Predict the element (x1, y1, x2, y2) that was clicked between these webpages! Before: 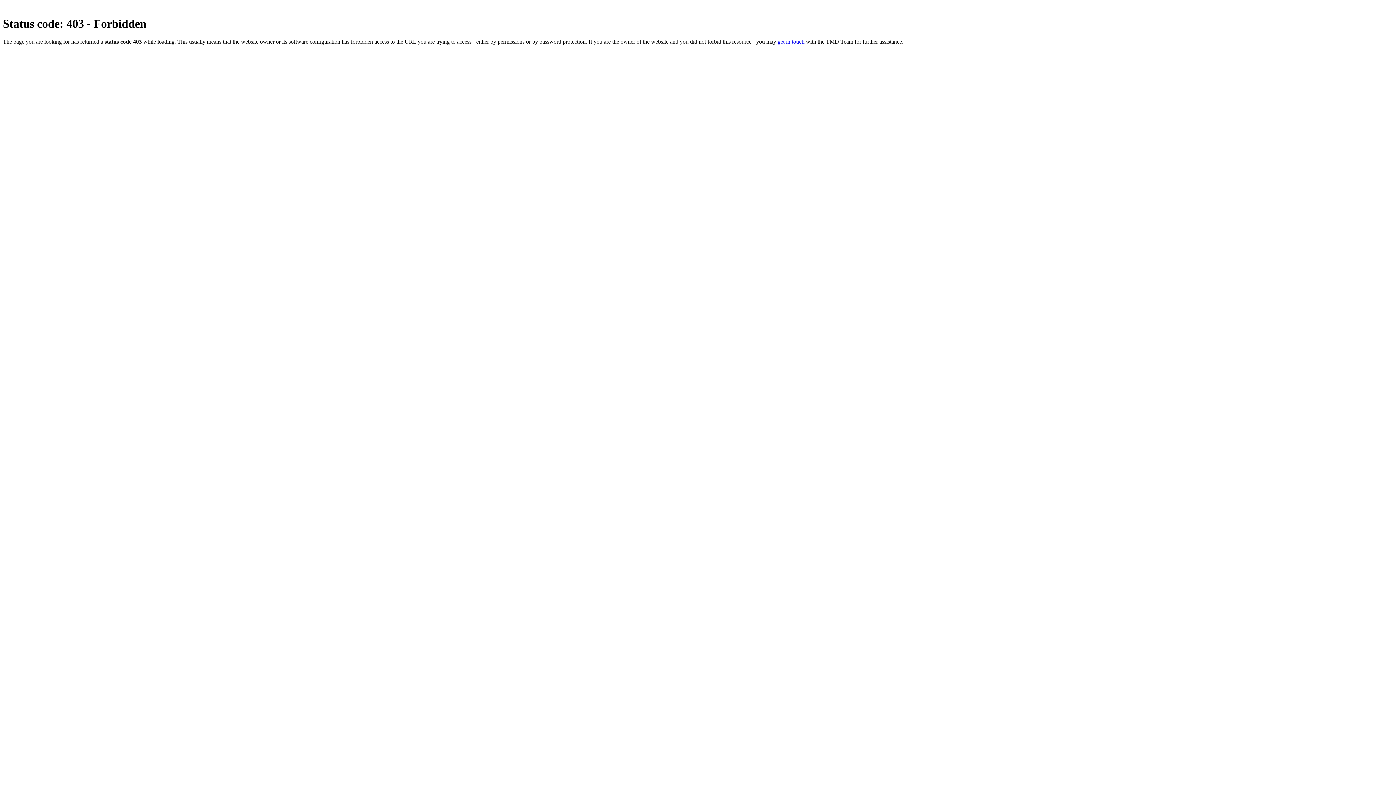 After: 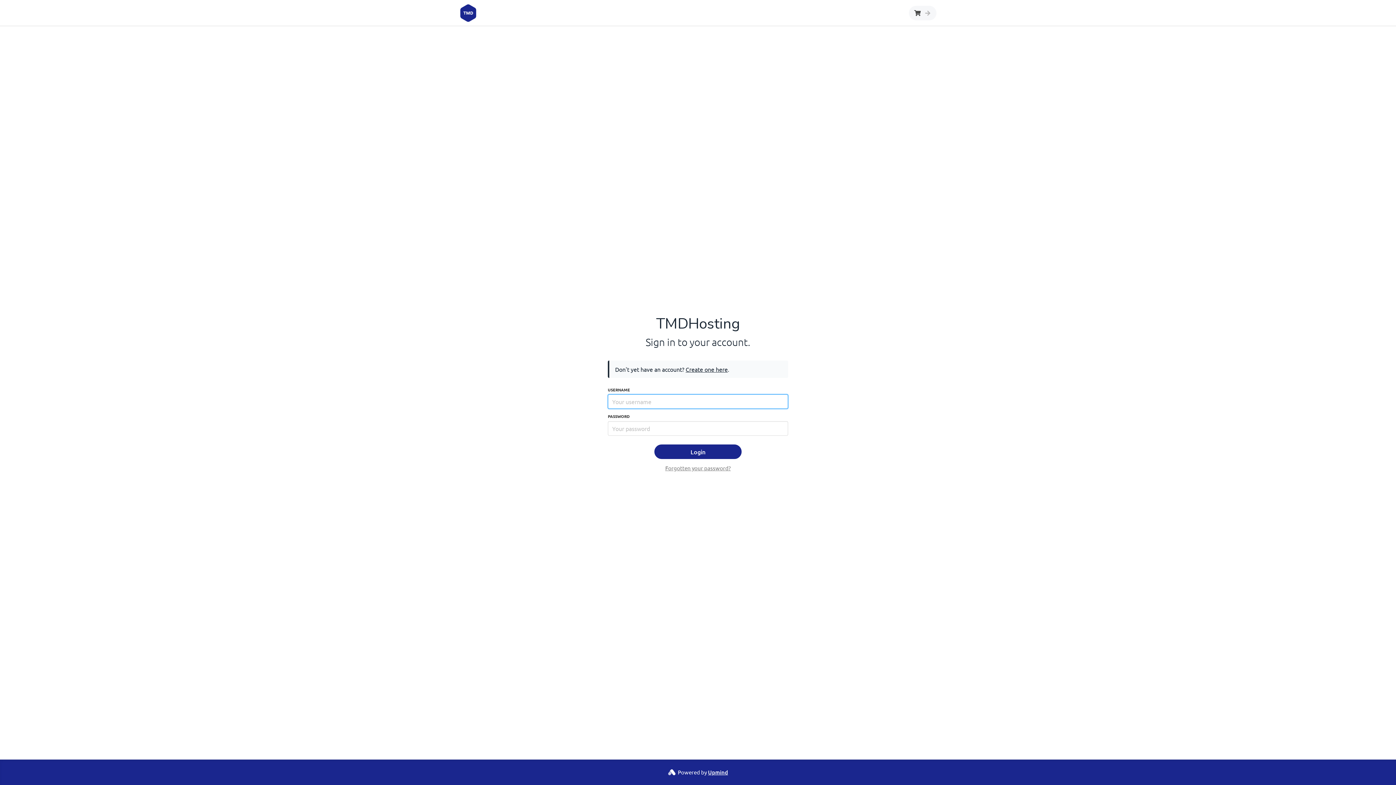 Action: label: get in touch bbox: (777, 38, 804, 44)